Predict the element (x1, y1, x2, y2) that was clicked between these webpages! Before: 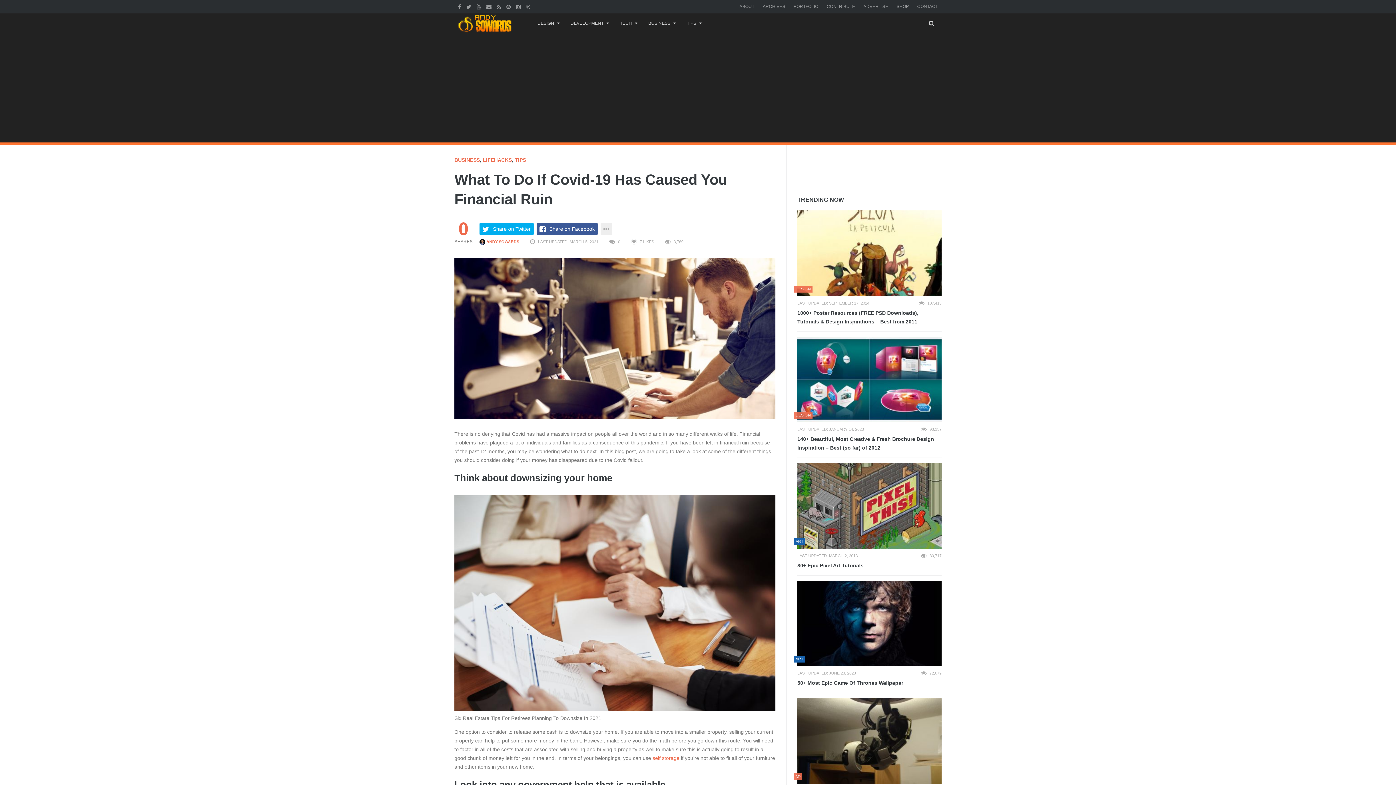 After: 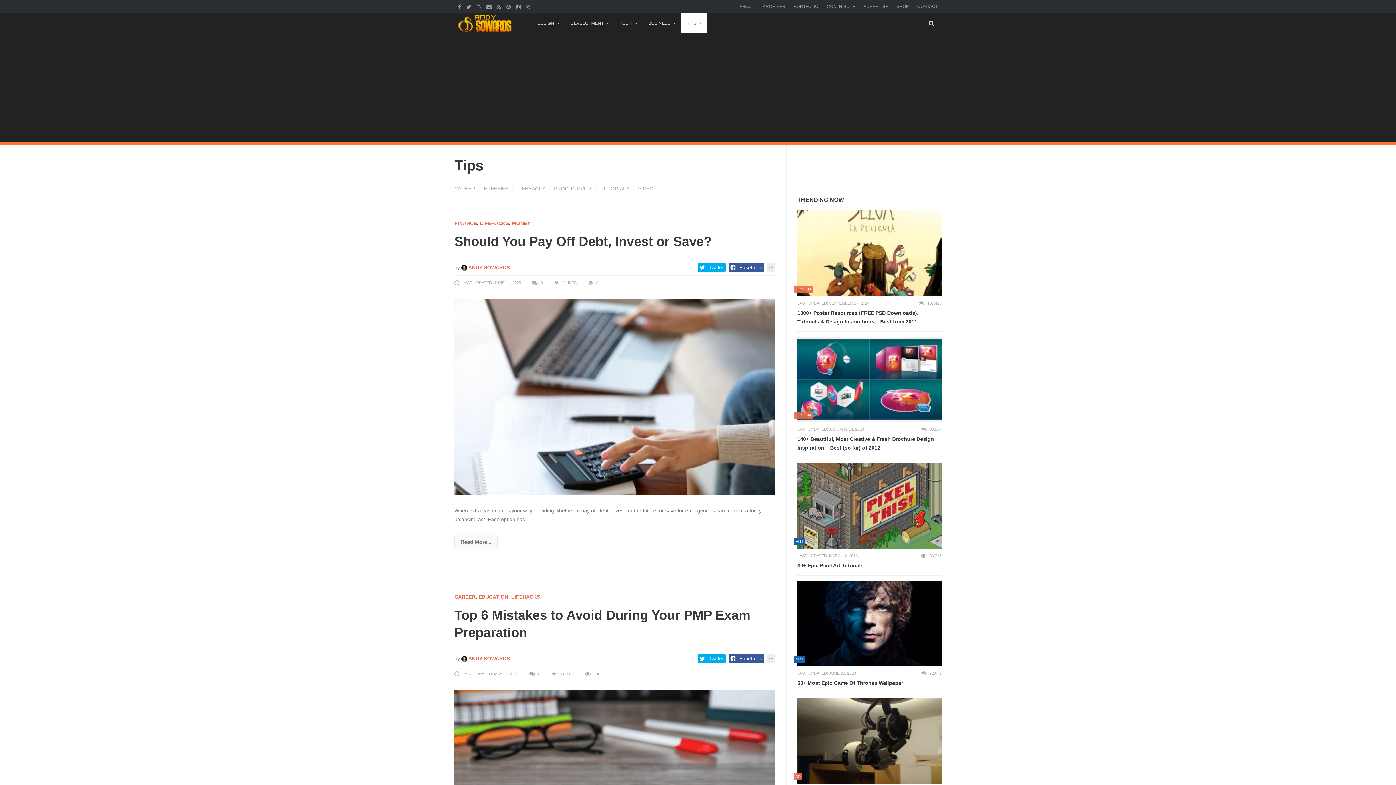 Action: label: TIPS bbox: (514, 157, 526, 162)